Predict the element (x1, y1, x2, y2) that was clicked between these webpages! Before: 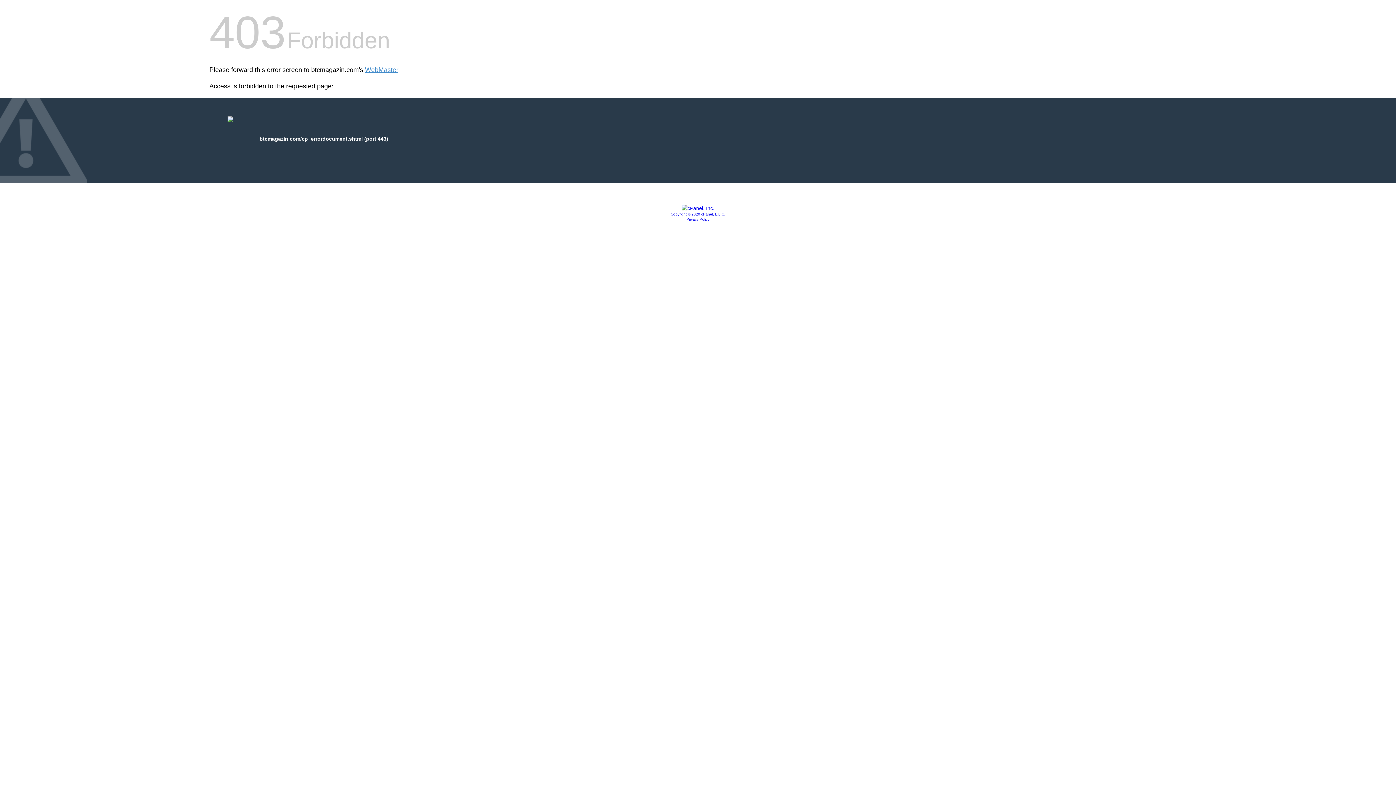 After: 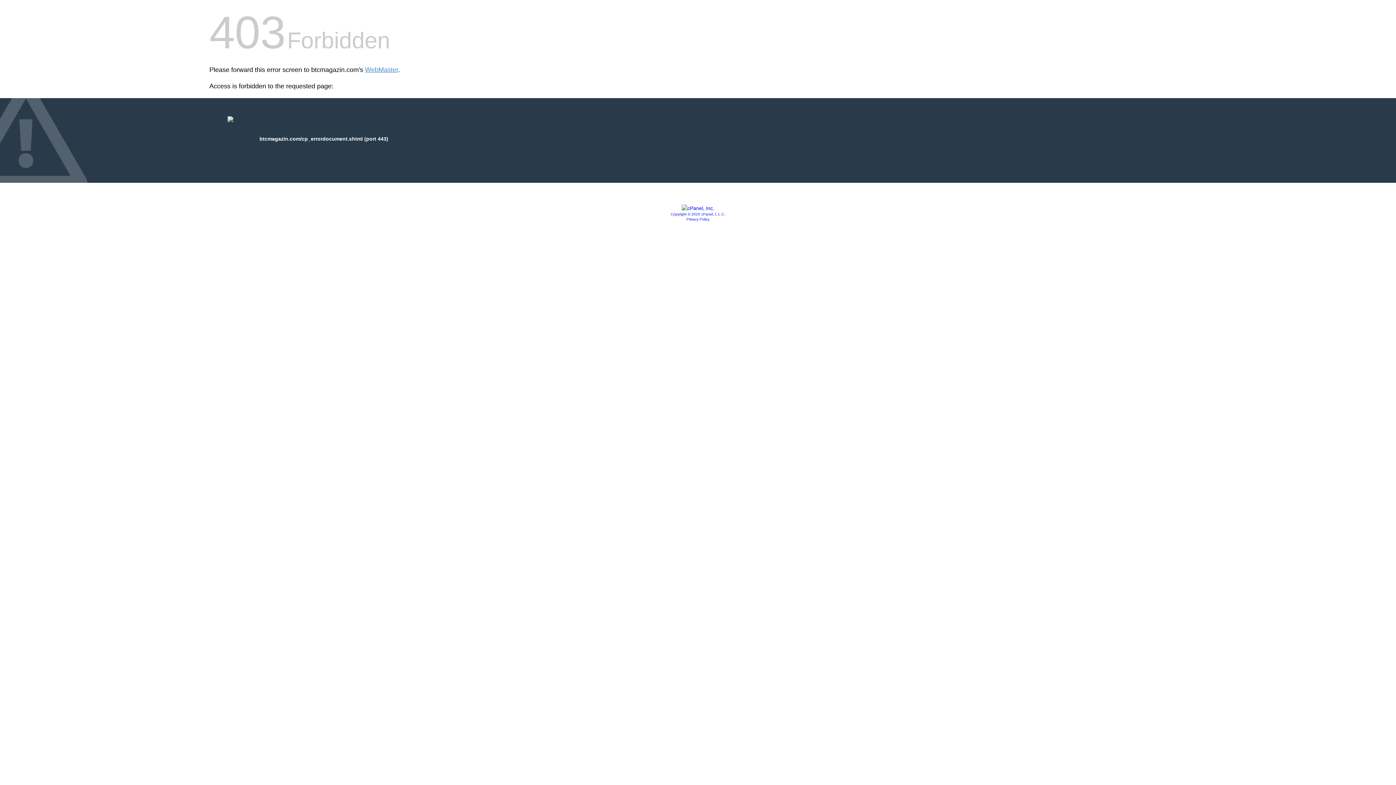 Action: bbox: (670, 212, 725, 216) label: Copyright © 2020 cPanel, L.L.C.